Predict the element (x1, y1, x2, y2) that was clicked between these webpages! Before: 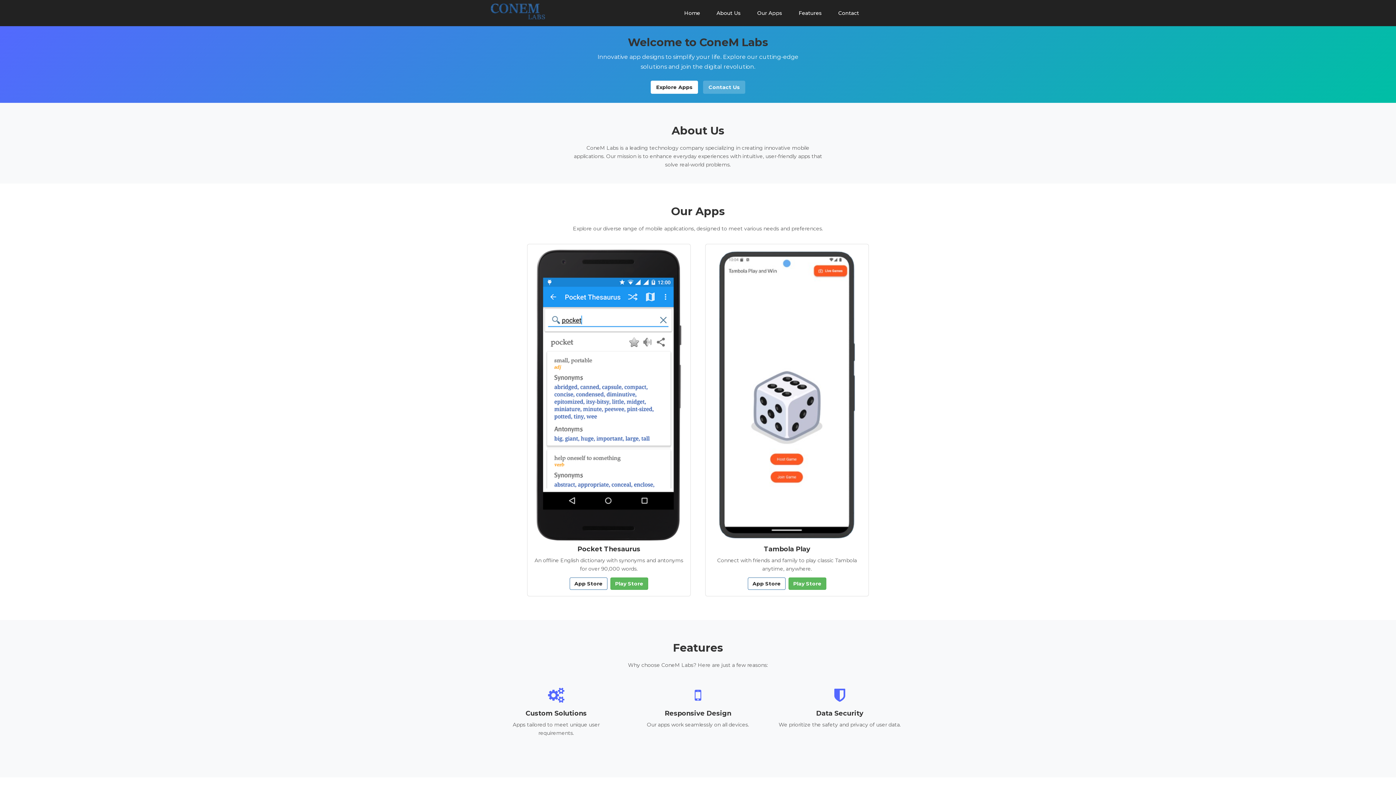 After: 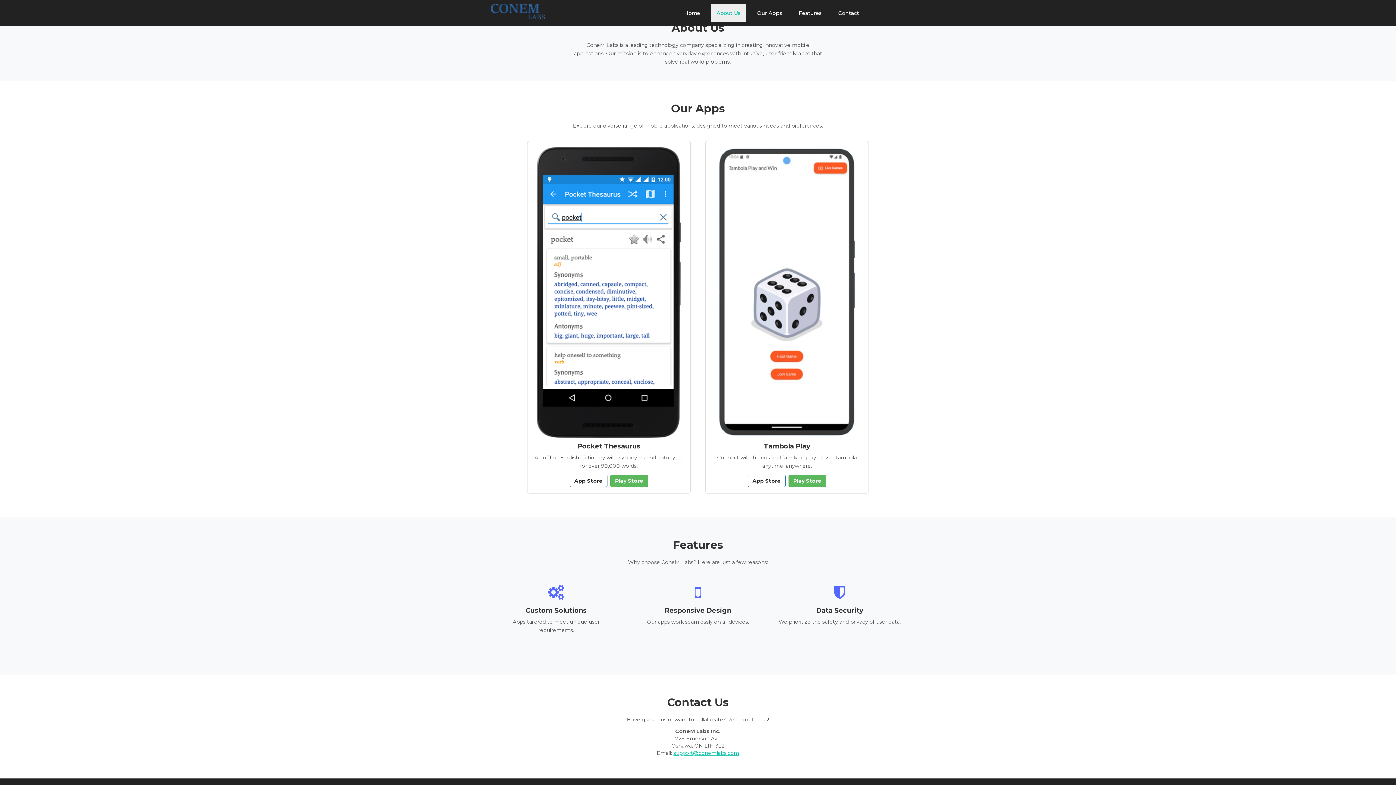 Action: bbox: (711, 4, 746, 22) label: About Us